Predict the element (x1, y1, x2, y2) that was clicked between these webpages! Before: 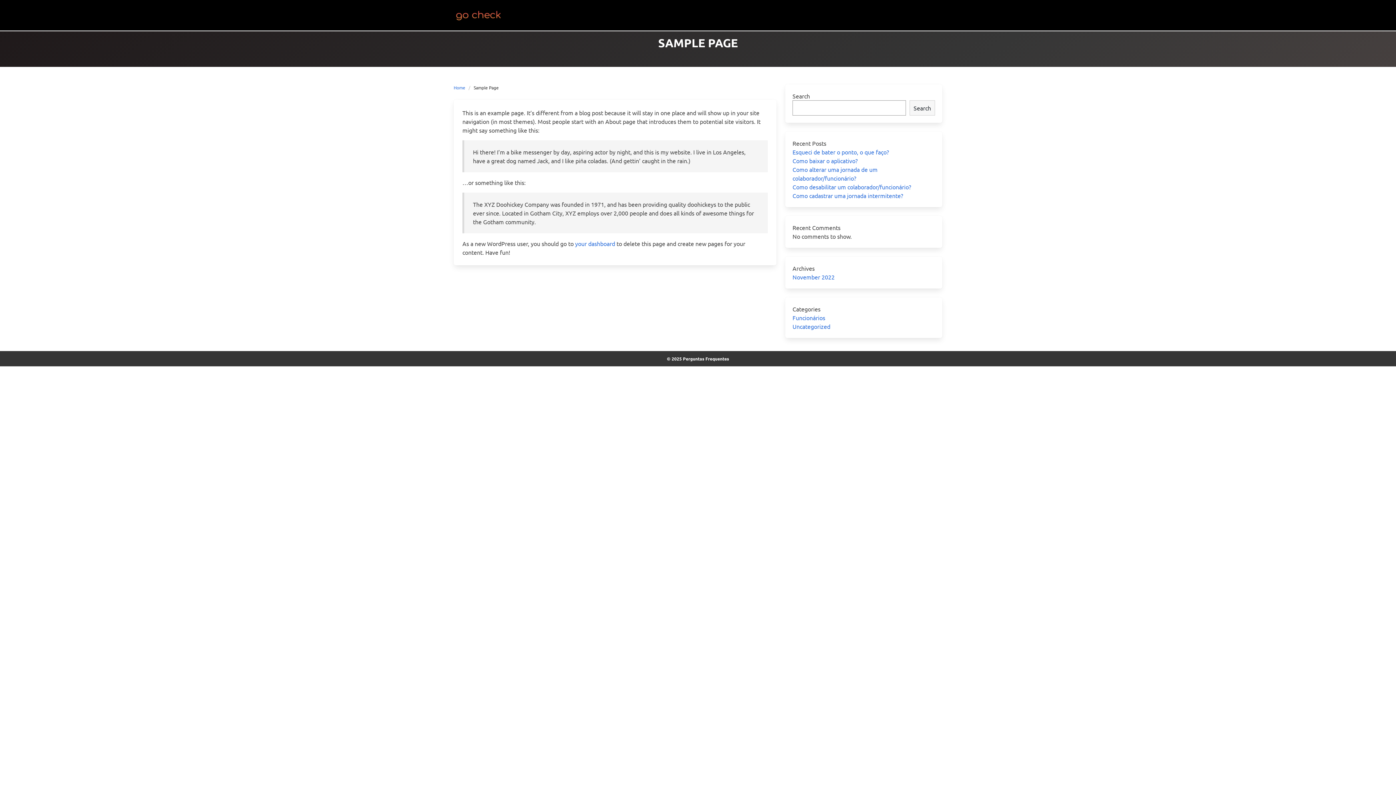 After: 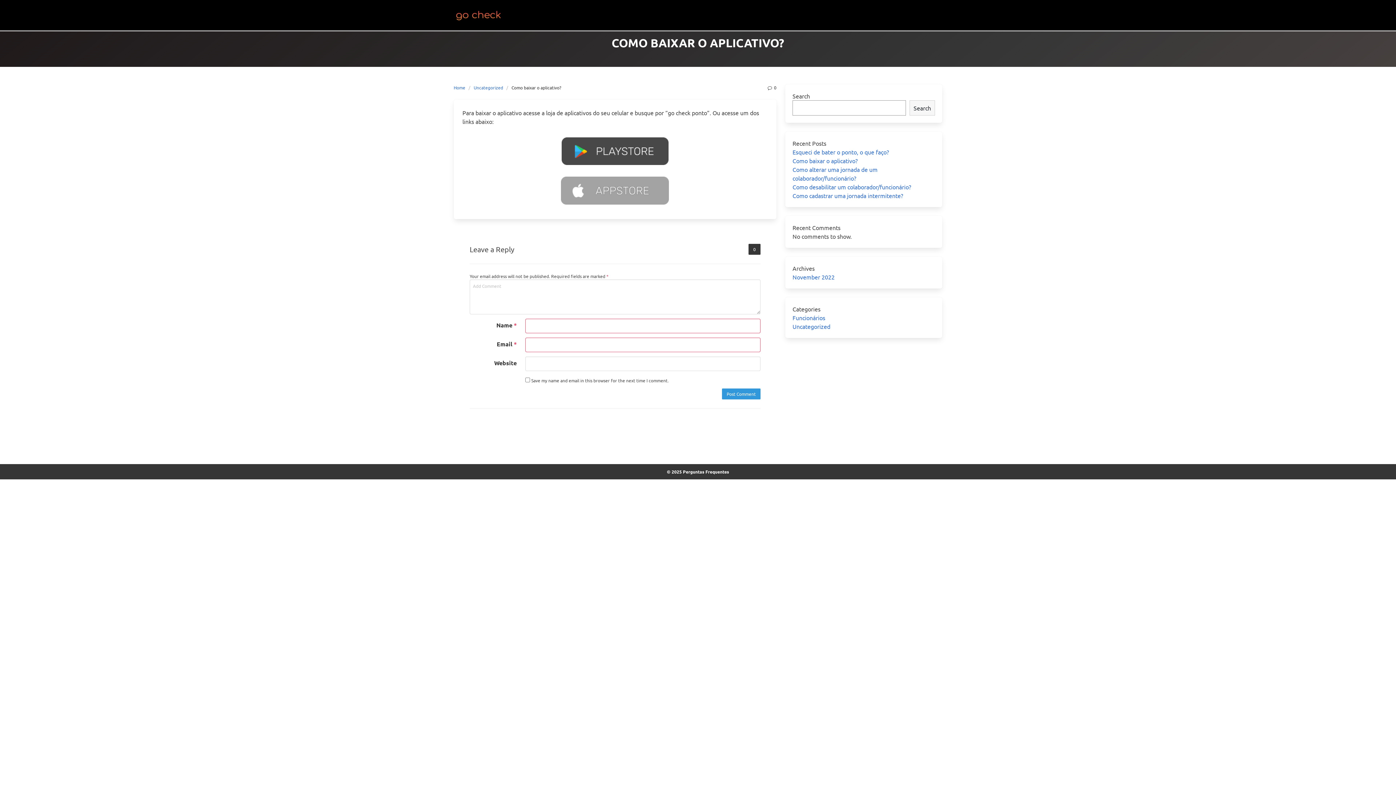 Action: bbox: (792, 157, 857, 164) label: Como baixar o aplicativo?